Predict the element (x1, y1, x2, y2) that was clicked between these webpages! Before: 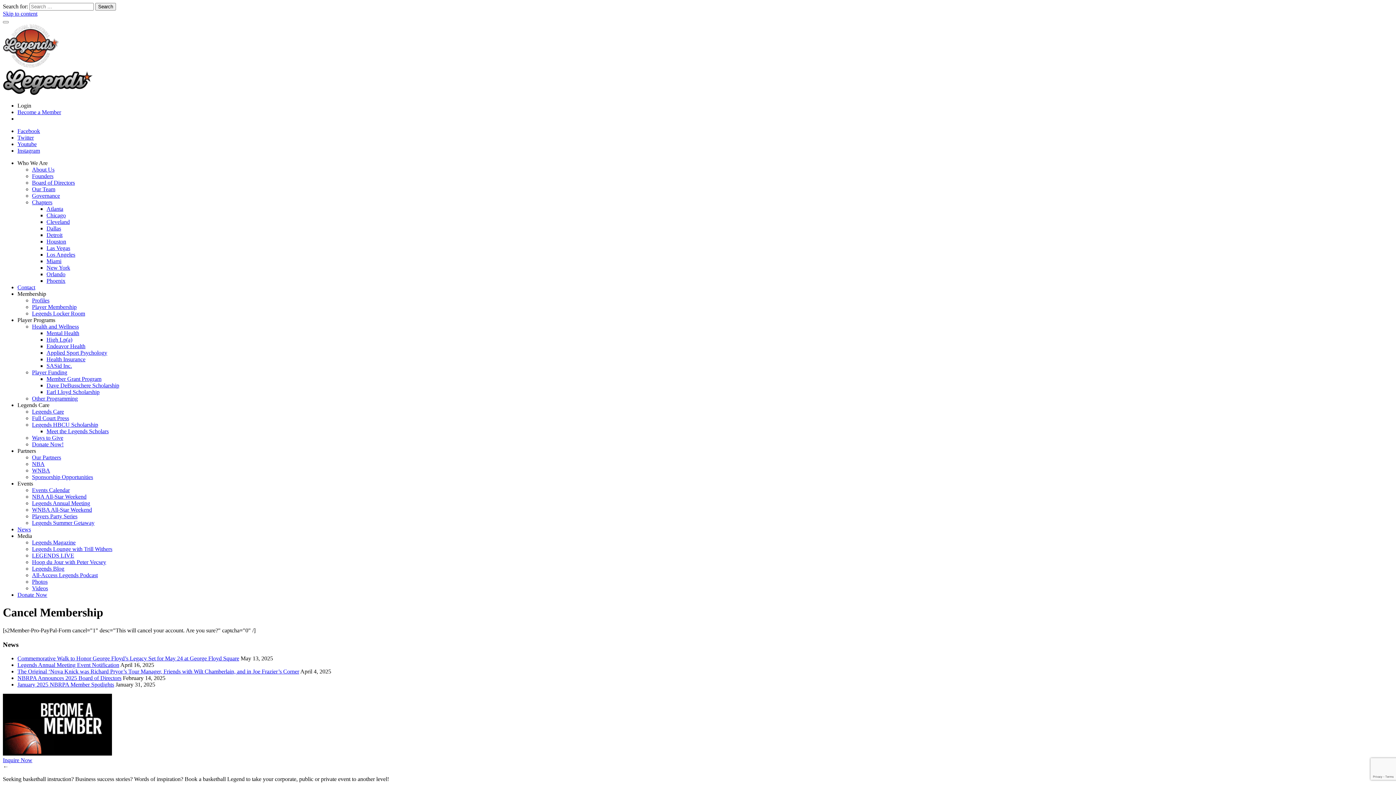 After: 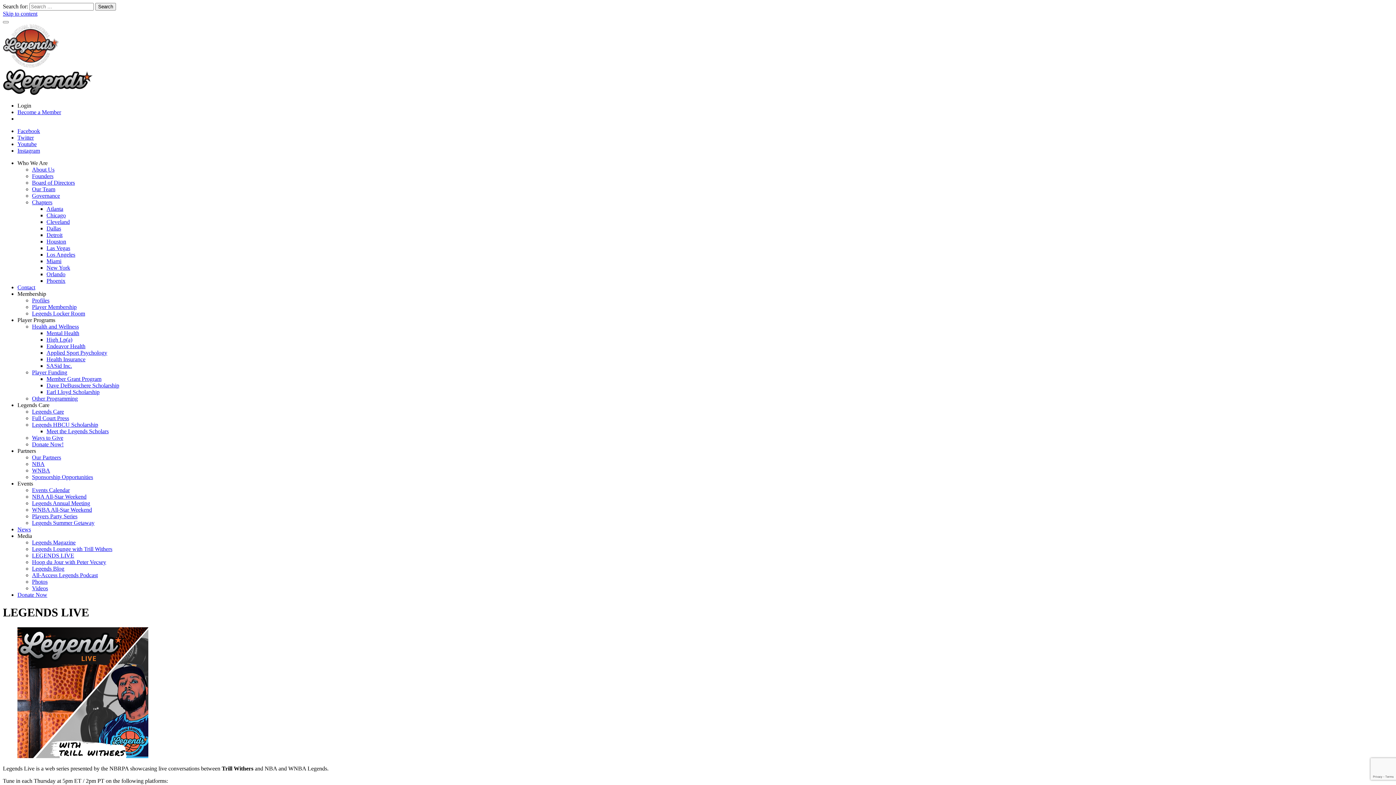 Action: label: LEGENDS LIVE bbox: (32, 552, 74, 558)